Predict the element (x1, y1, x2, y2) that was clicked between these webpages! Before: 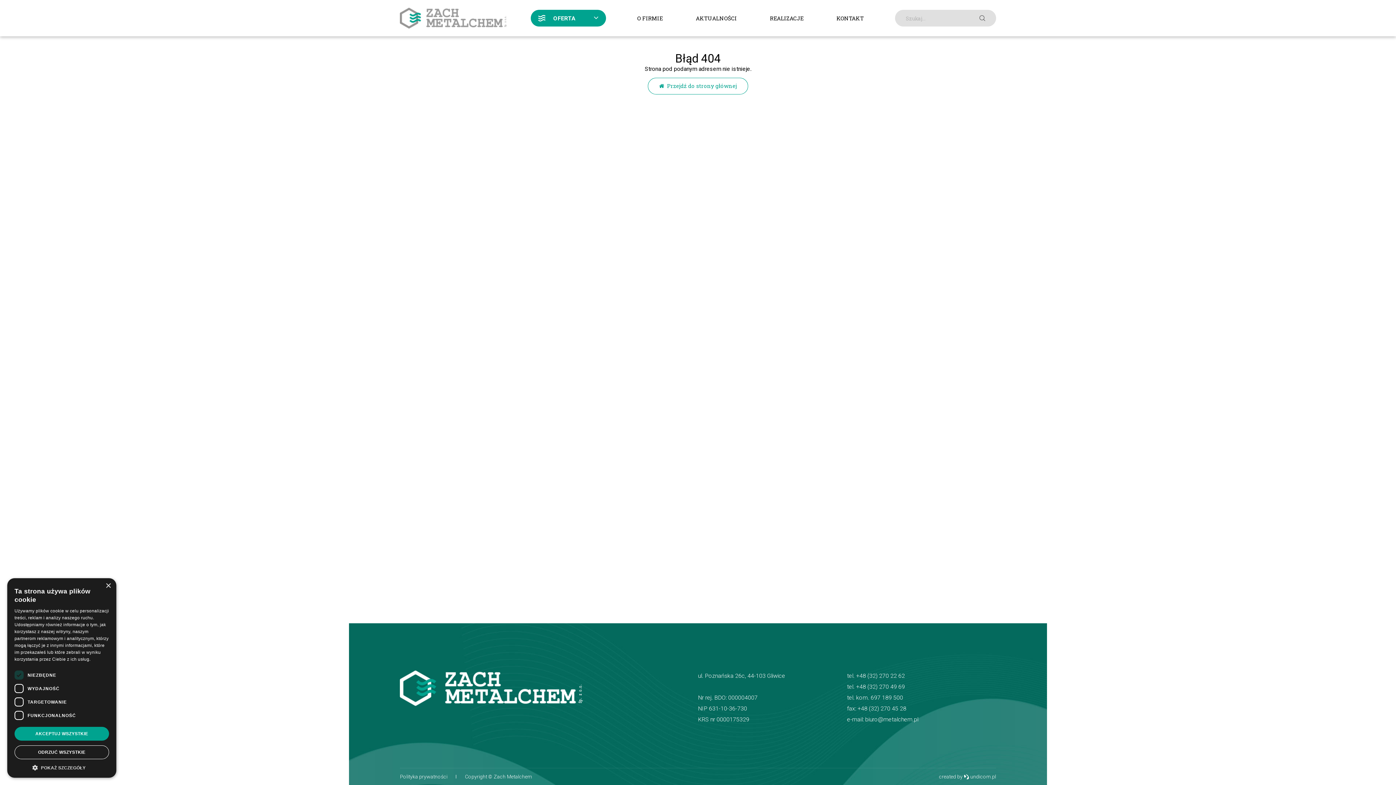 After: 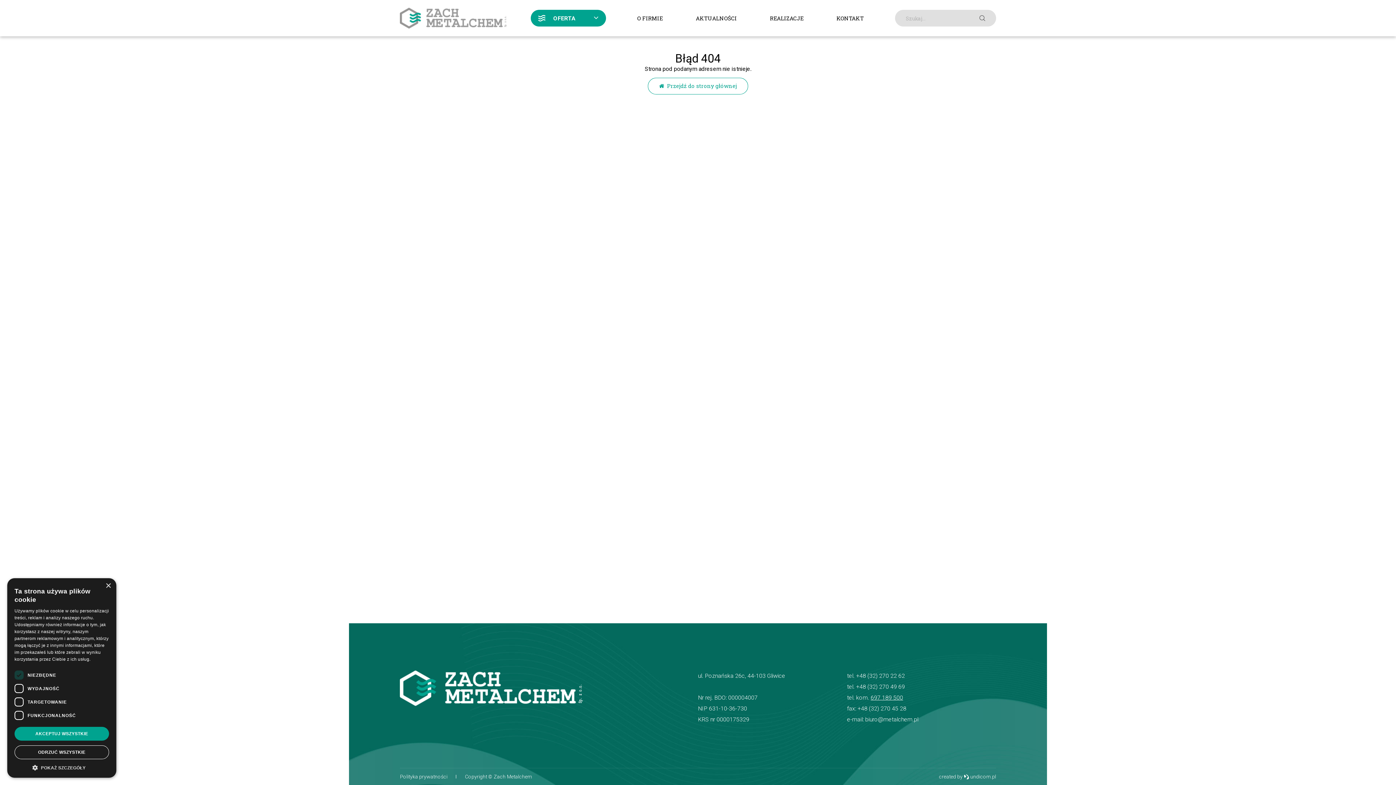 Action: bbox: (870, 694, 903, 701) label: 697 189 500